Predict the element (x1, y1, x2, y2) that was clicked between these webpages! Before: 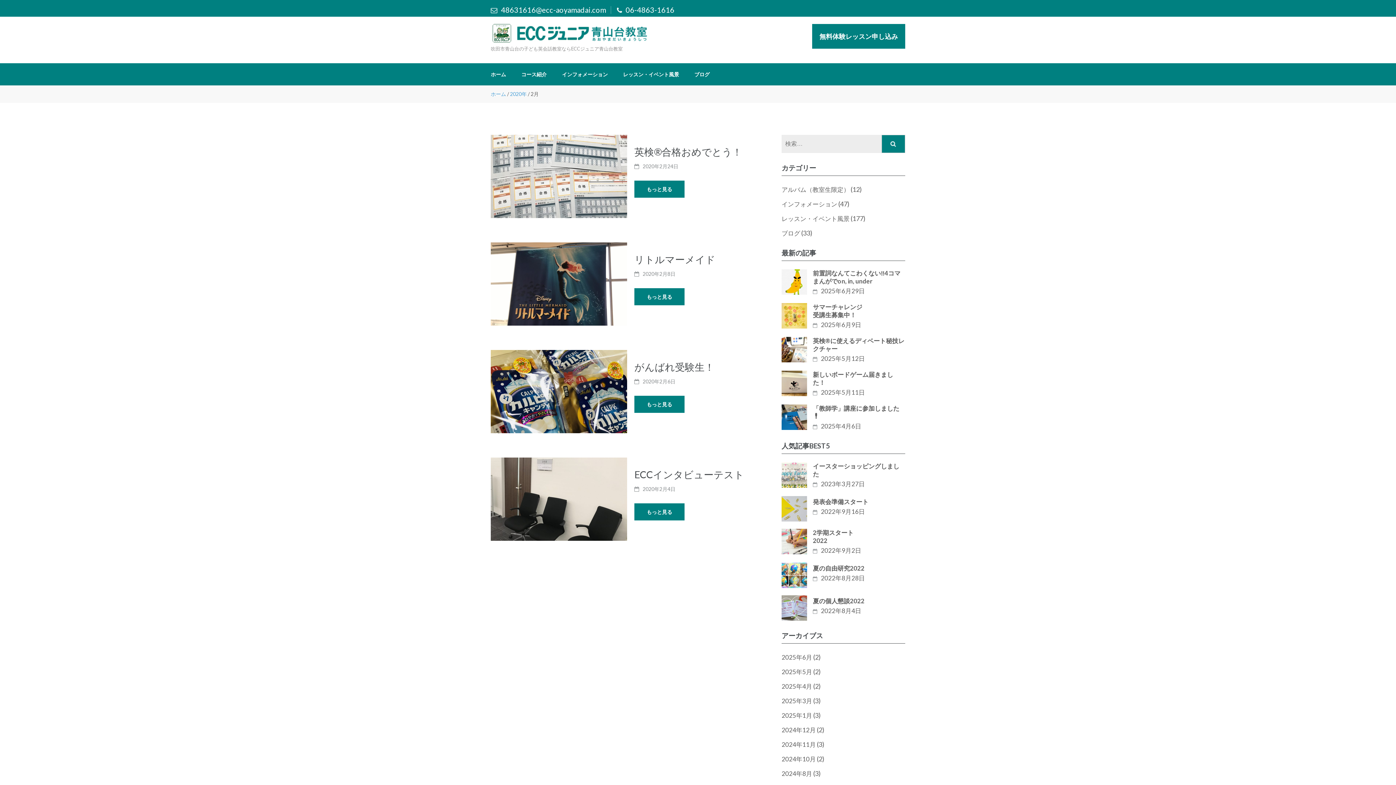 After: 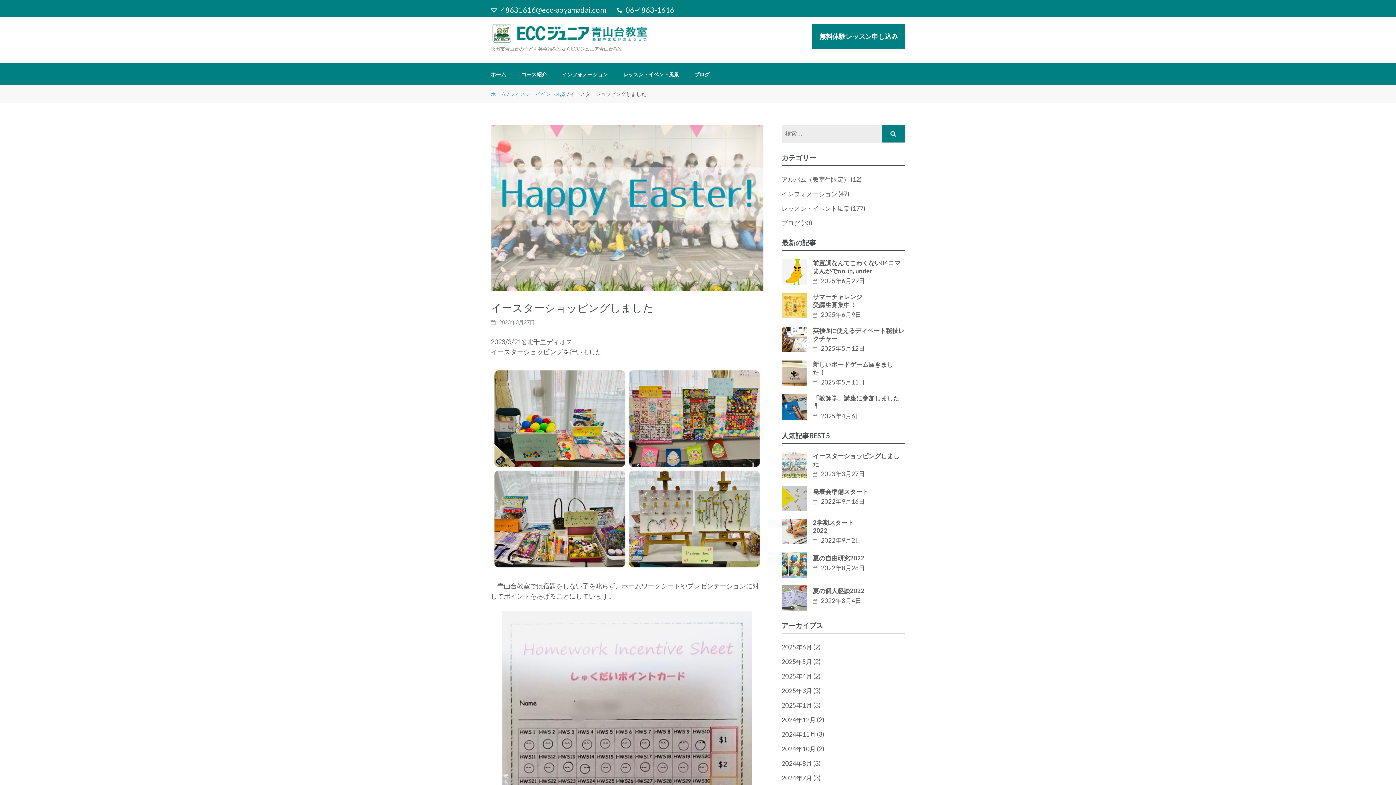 Action: bbox: (820, 480, 865, 487) label:  2023年3月27日